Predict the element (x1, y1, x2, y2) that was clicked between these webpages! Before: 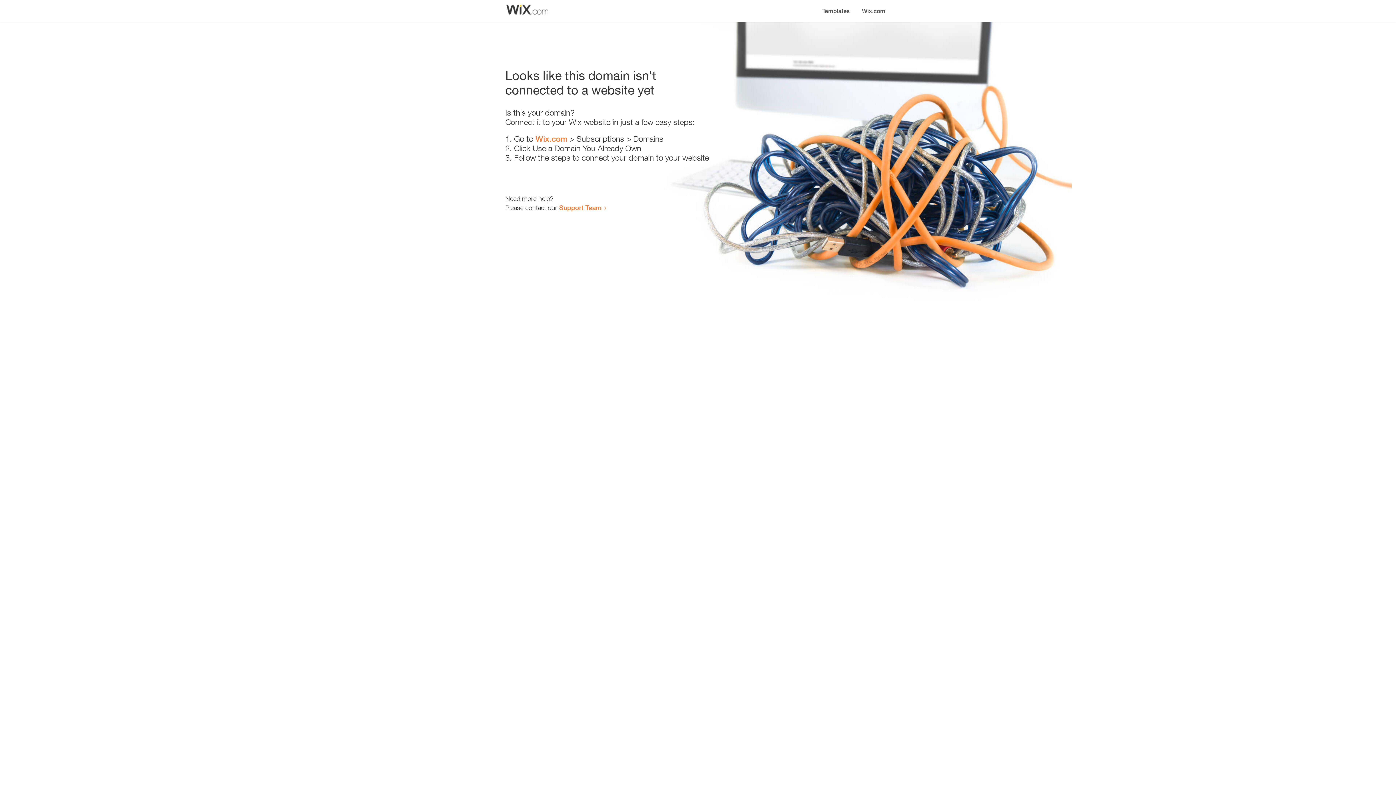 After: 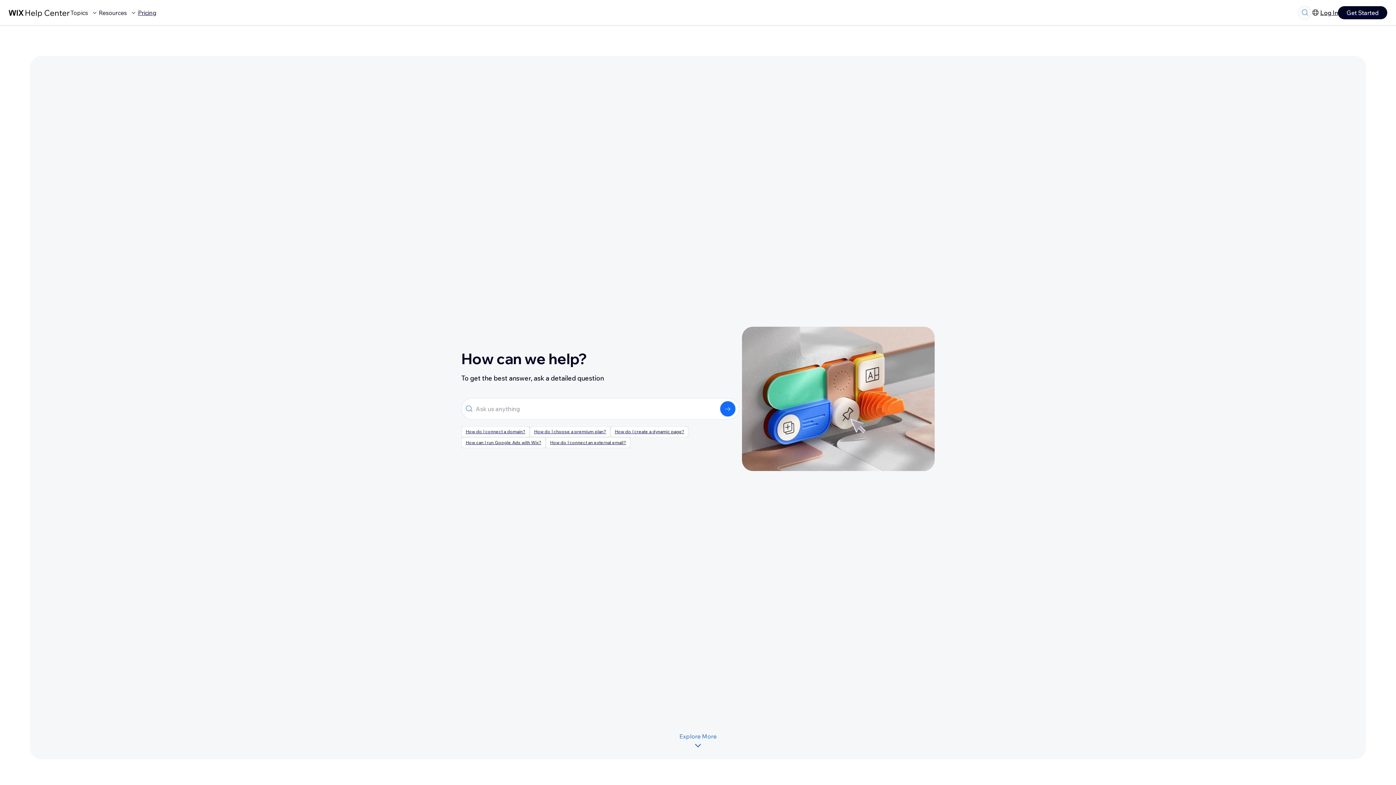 Action: bbox: (559, 203, 601, 211) label: Support Team